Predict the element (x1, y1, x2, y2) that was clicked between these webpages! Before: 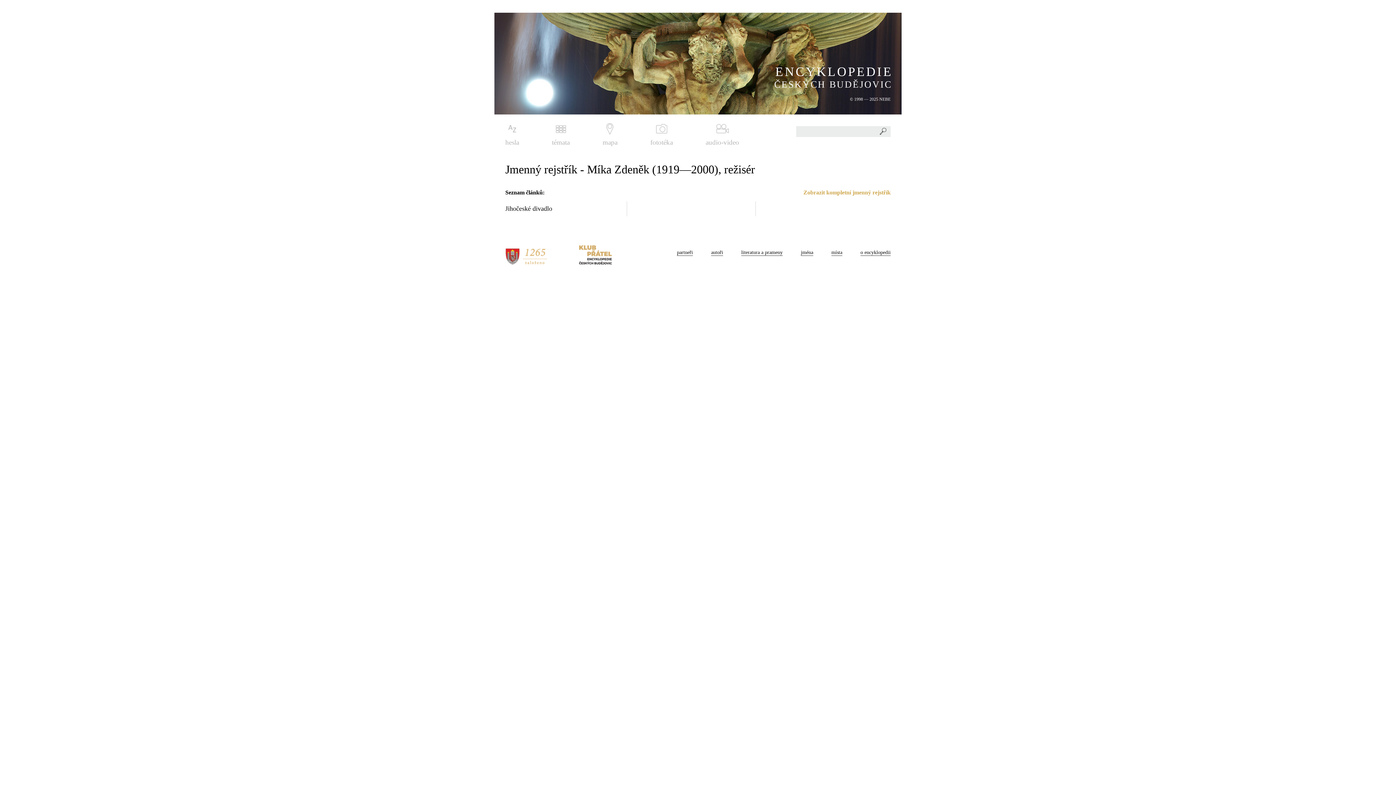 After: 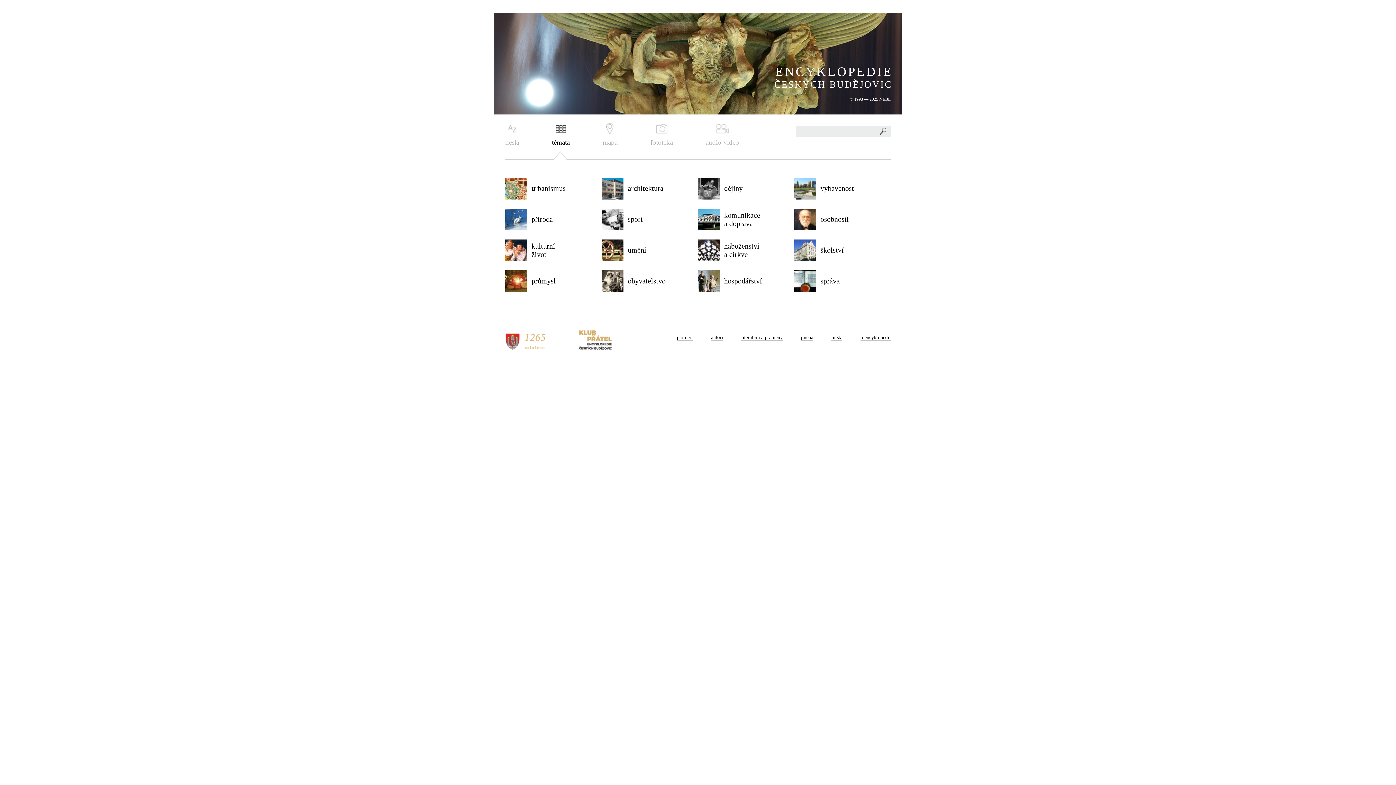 Action: label: témata bbox: (552, 123, 569, 146)